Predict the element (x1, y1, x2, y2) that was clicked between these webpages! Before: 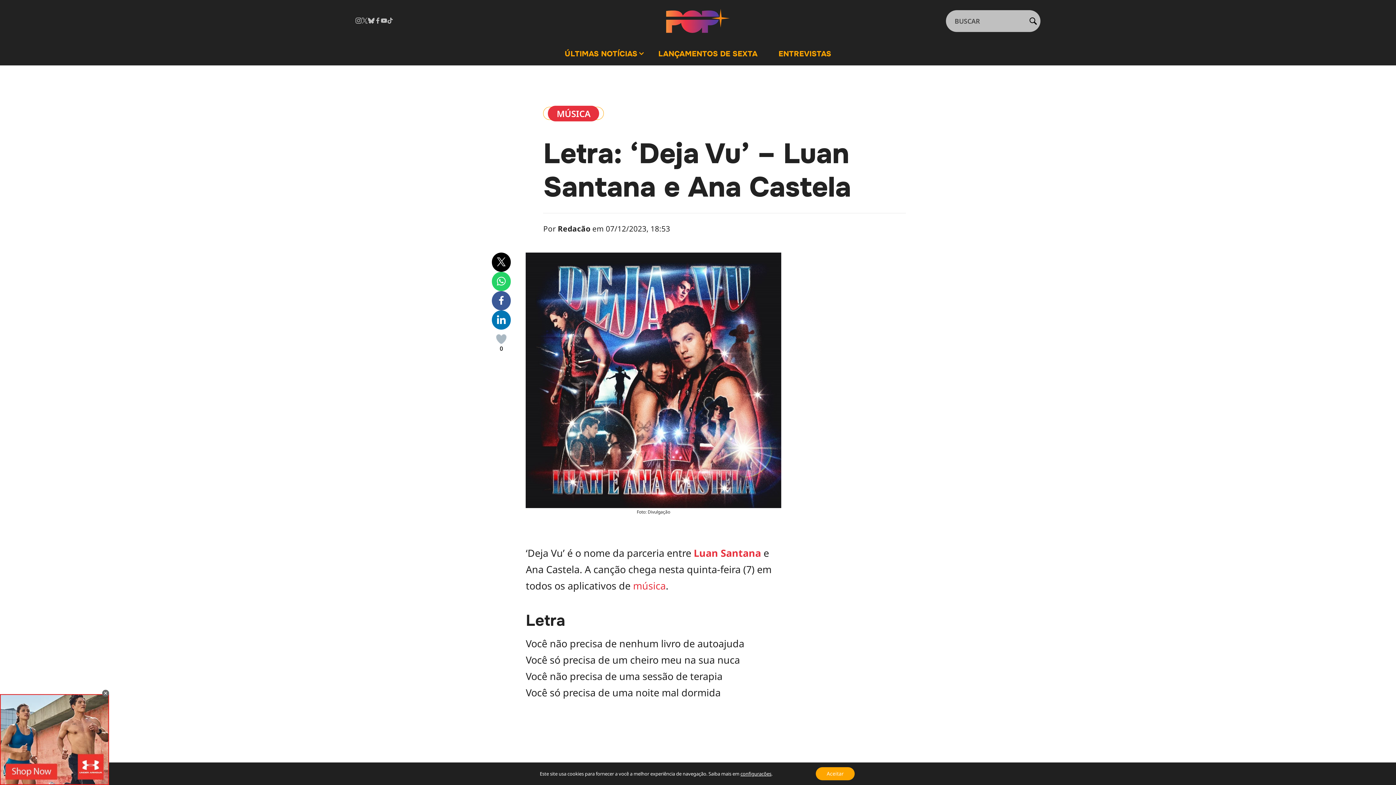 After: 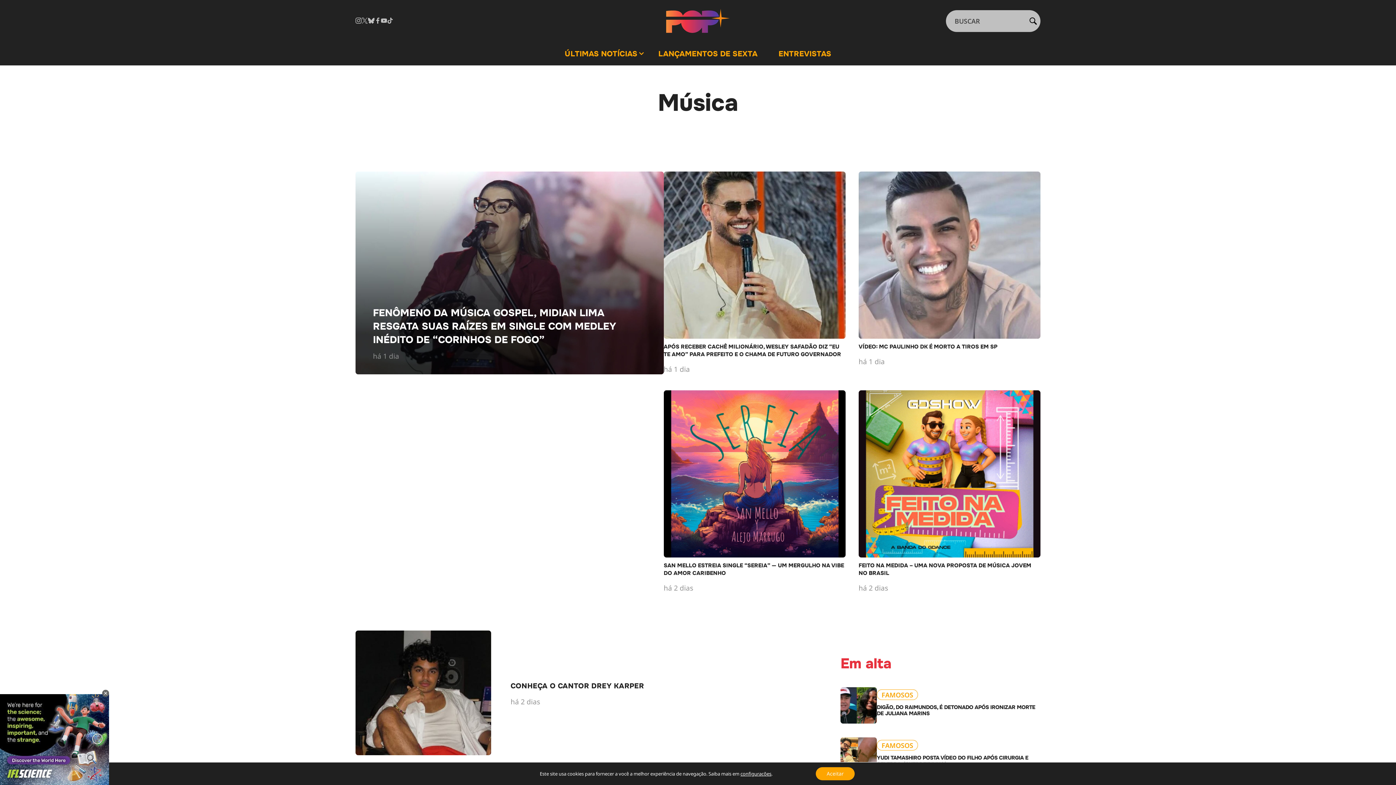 Action: label: MÚSICA bbox: (548, 105, 599, 121)